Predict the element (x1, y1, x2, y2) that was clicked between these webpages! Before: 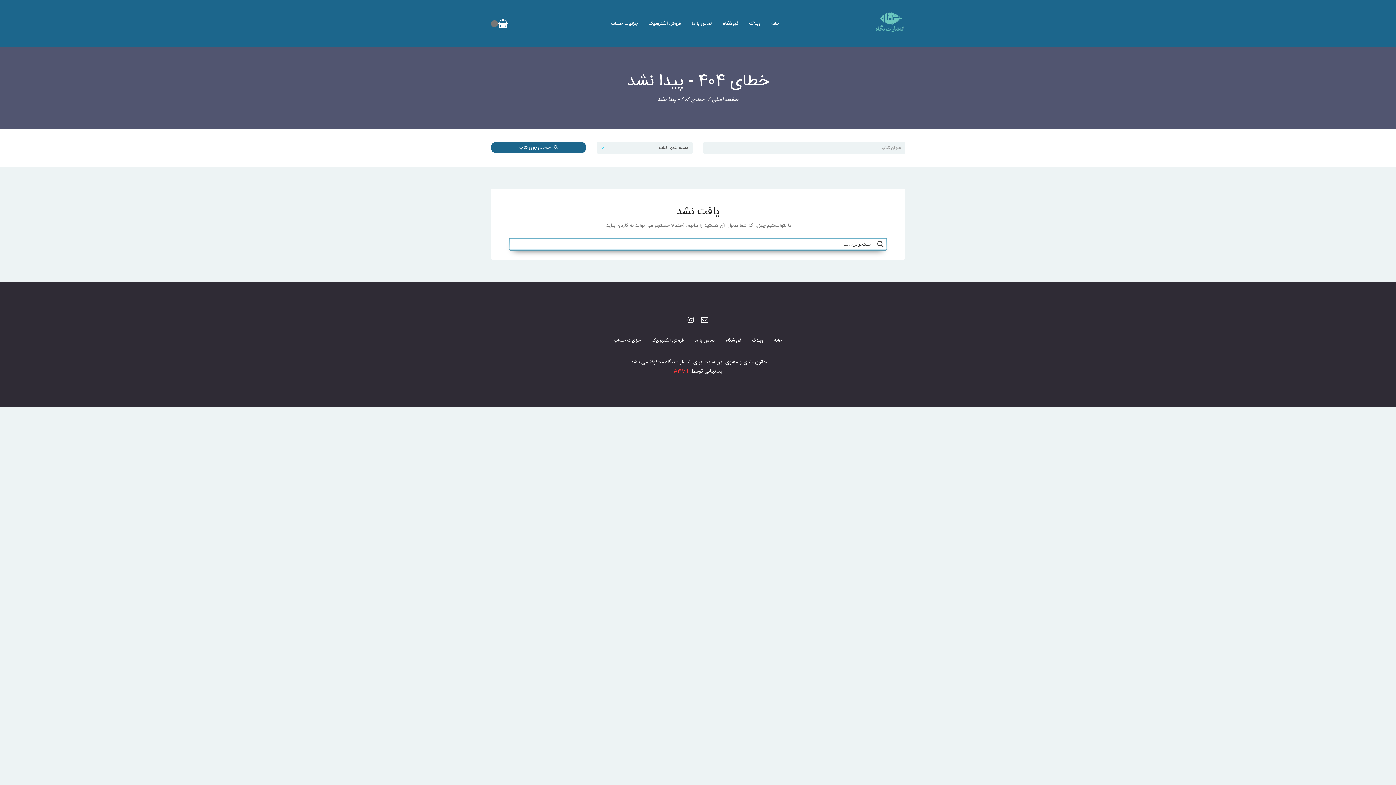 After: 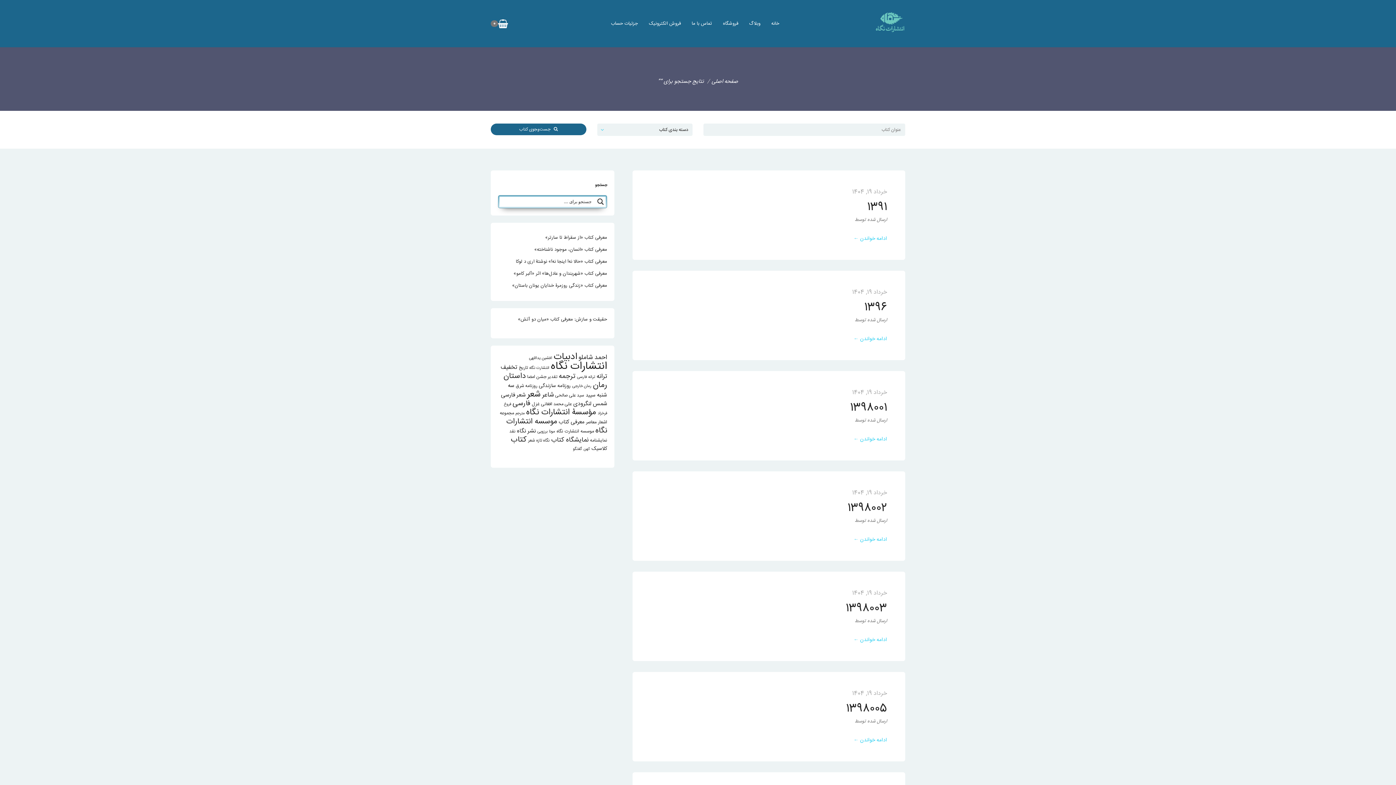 Action: bbox: (490, 141, 586, 153) label:    جست‌و‌‍جوی کتاب